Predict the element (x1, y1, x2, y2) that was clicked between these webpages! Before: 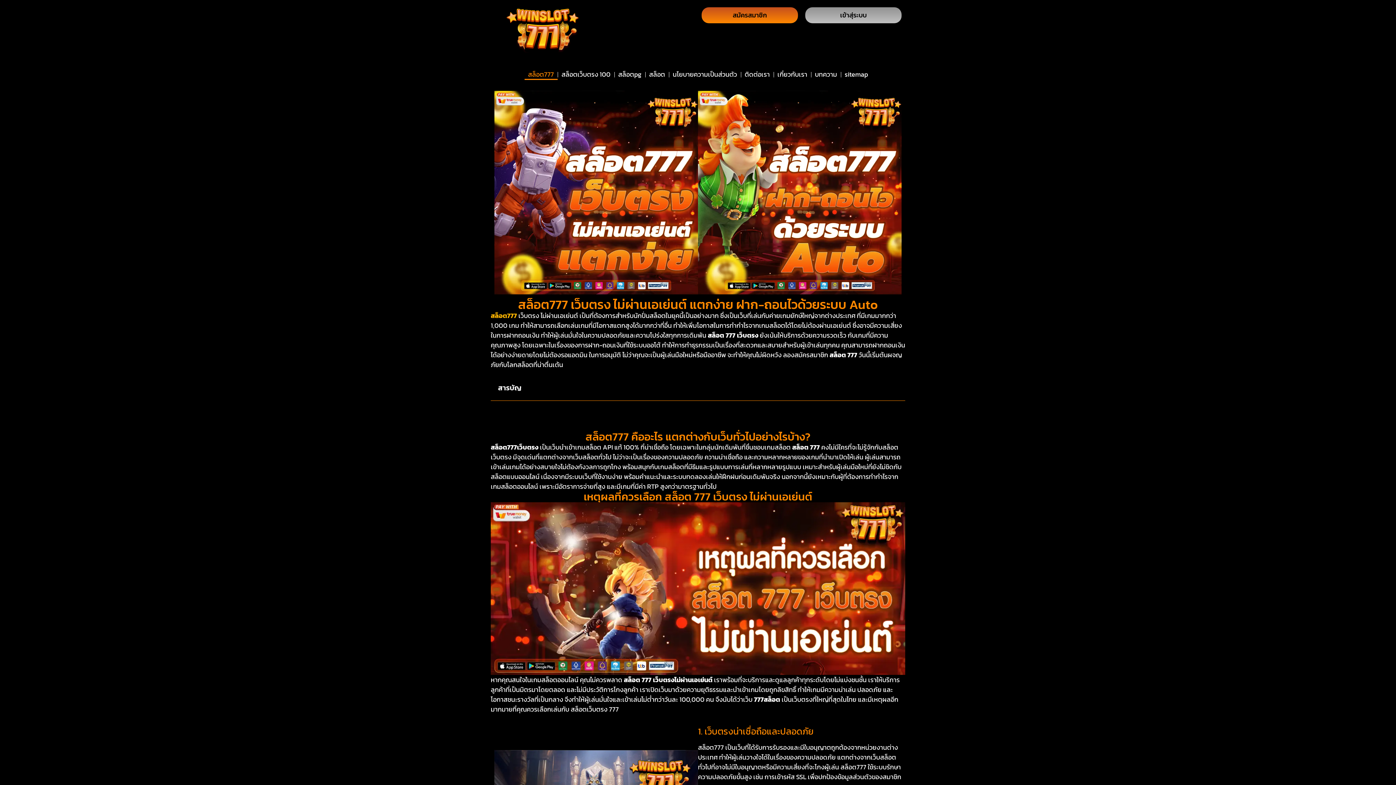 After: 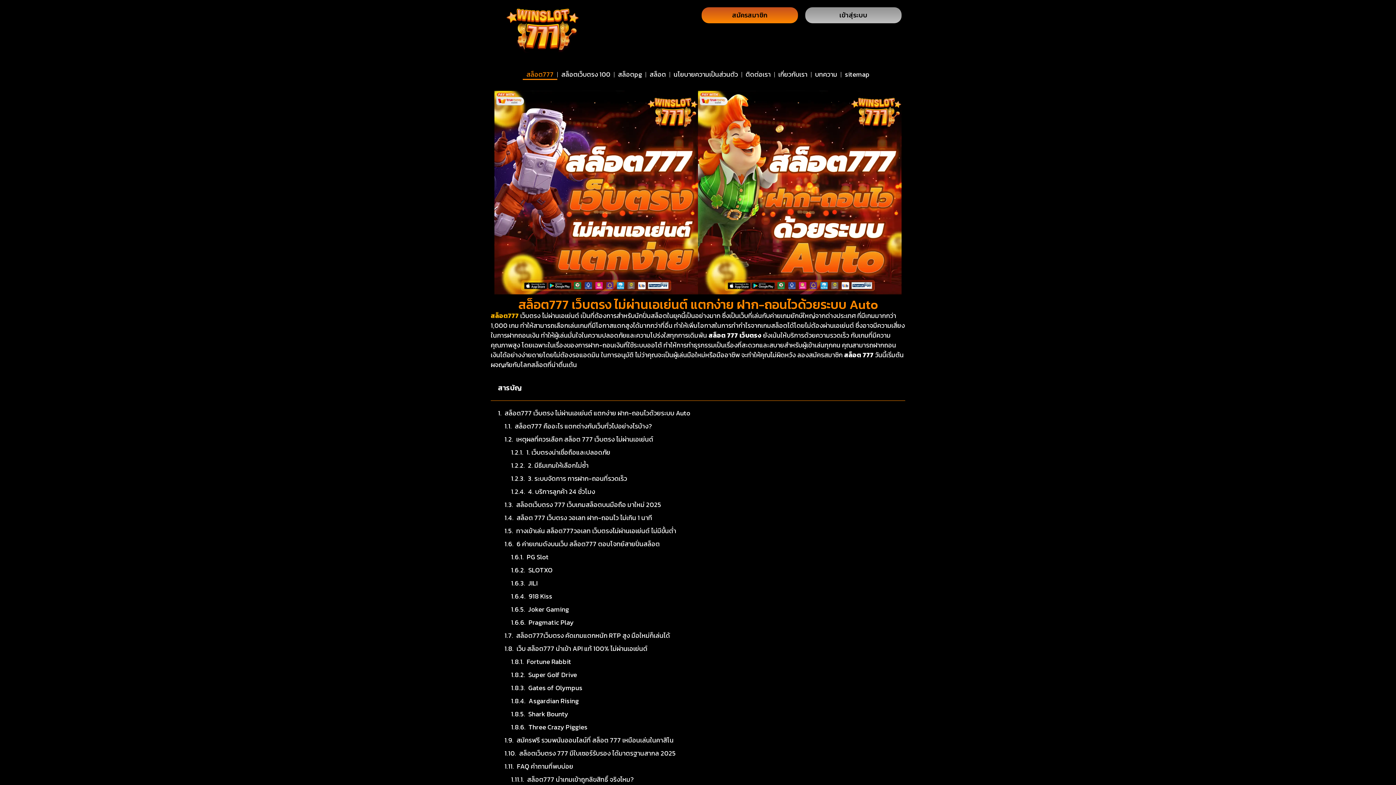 Action: bbox: (490, 311, 517, 320) label: สล็อต777